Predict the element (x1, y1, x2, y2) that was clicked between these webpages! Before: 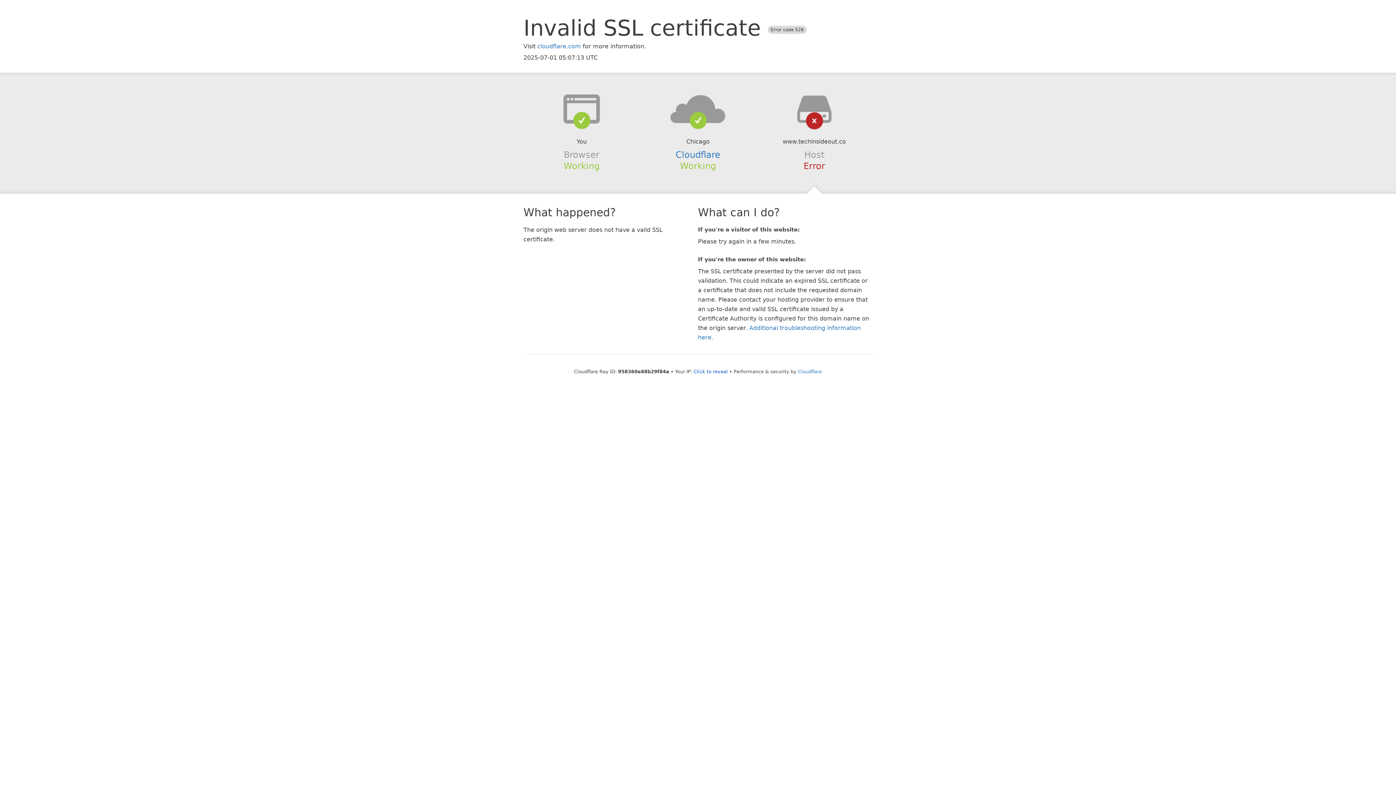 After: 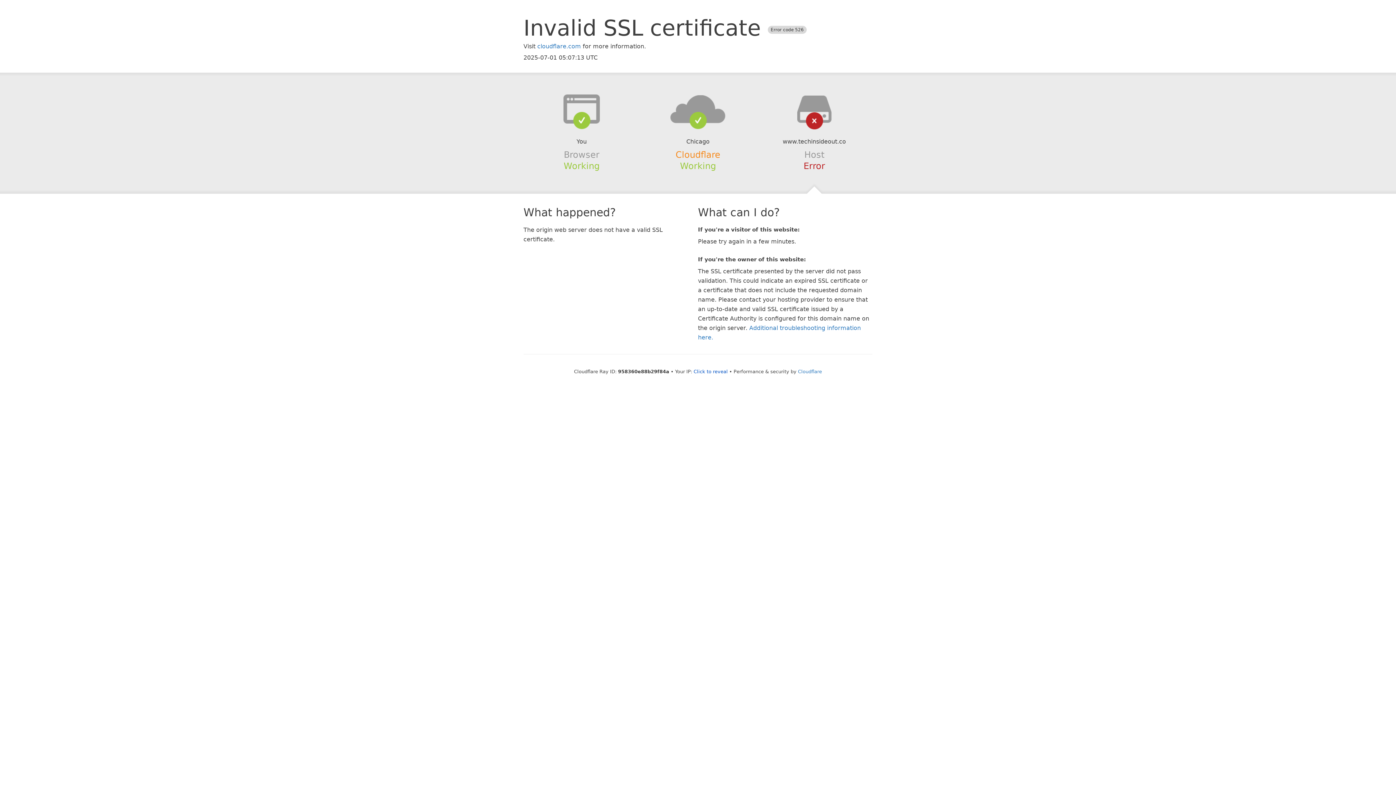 Action: bbox: (675, 149, 720, 159) label: Cloudflare